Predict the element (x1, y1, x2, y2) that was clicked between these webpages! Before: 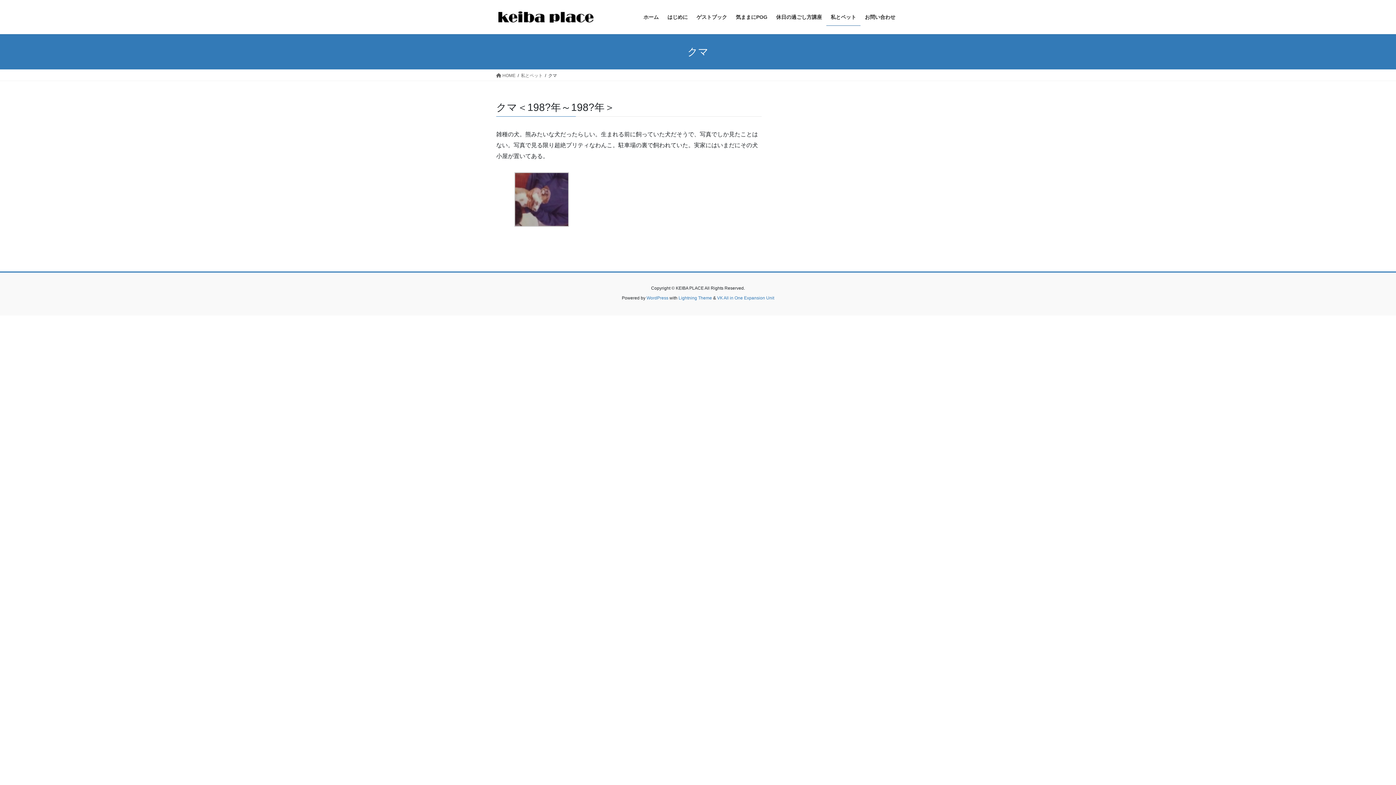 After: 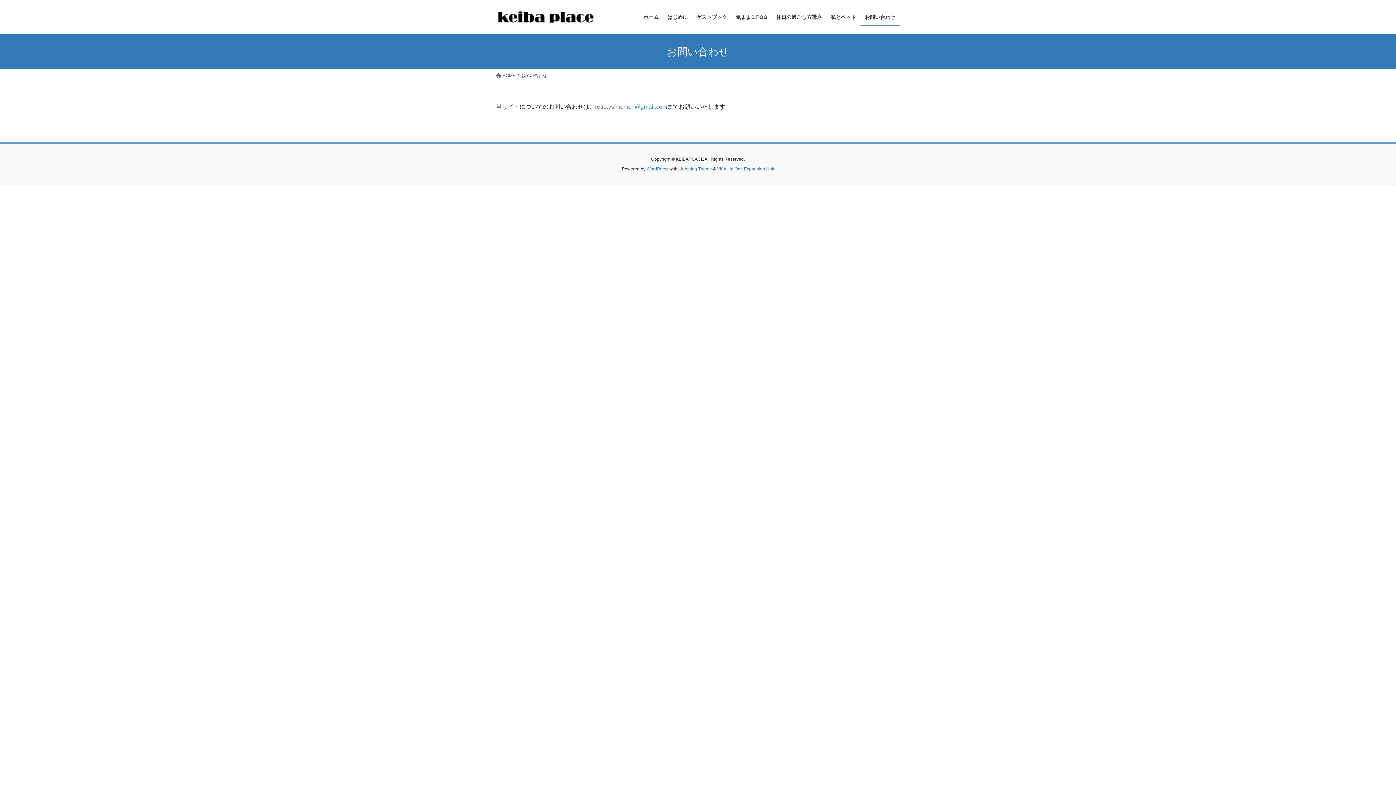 Action: bbox: (860, 8, 900, 25) label: お問い合わせ